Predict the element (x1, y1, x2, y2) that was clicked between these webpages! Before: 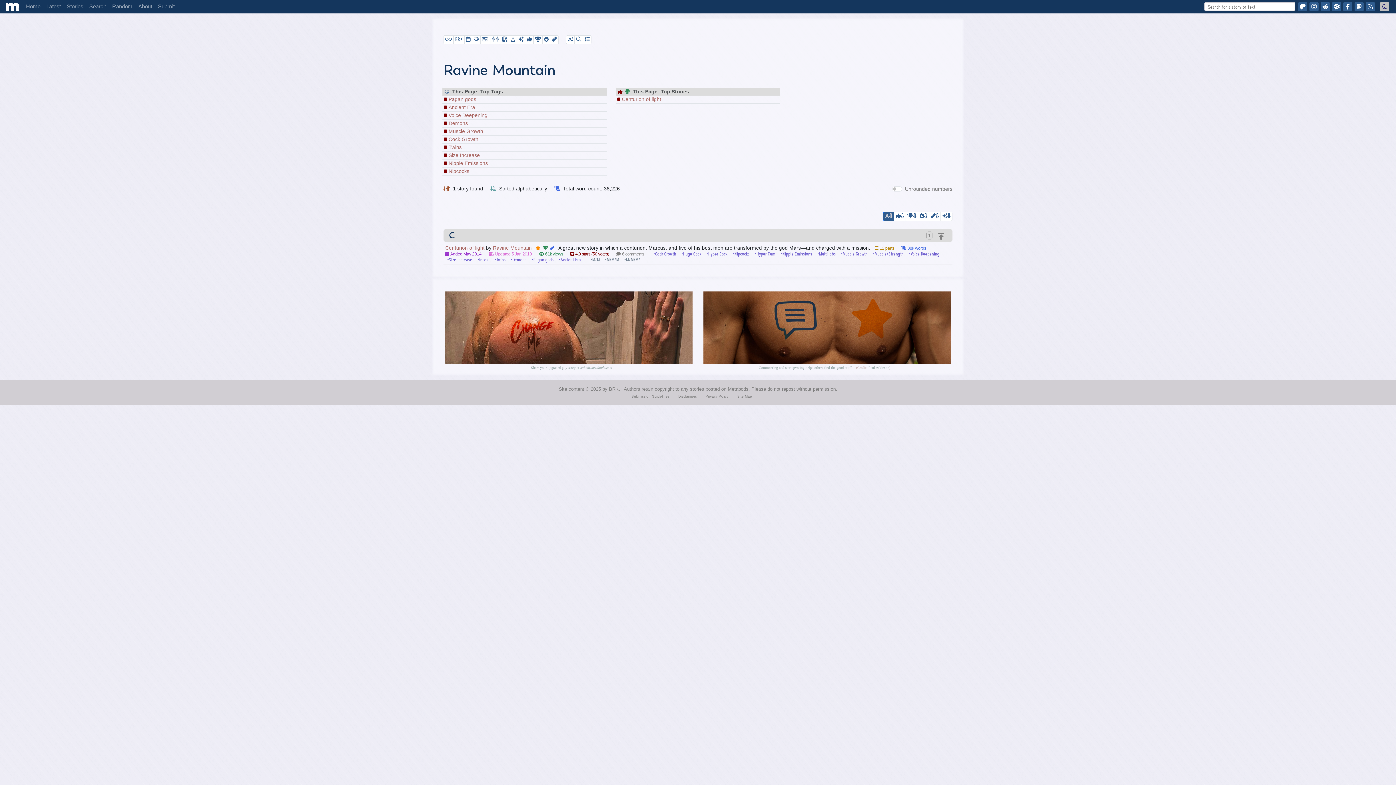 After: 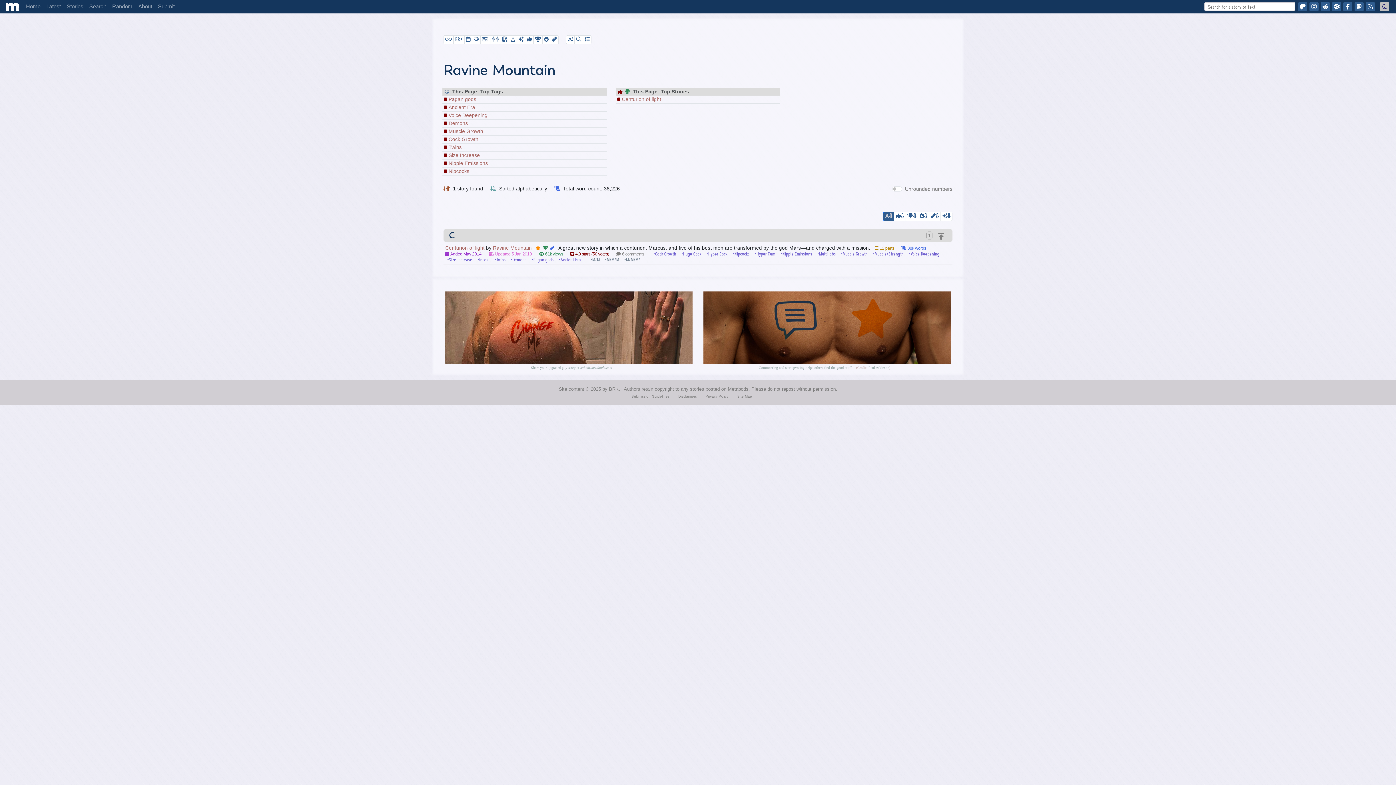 Action: bbox: (1297, 2, 1308, 11)